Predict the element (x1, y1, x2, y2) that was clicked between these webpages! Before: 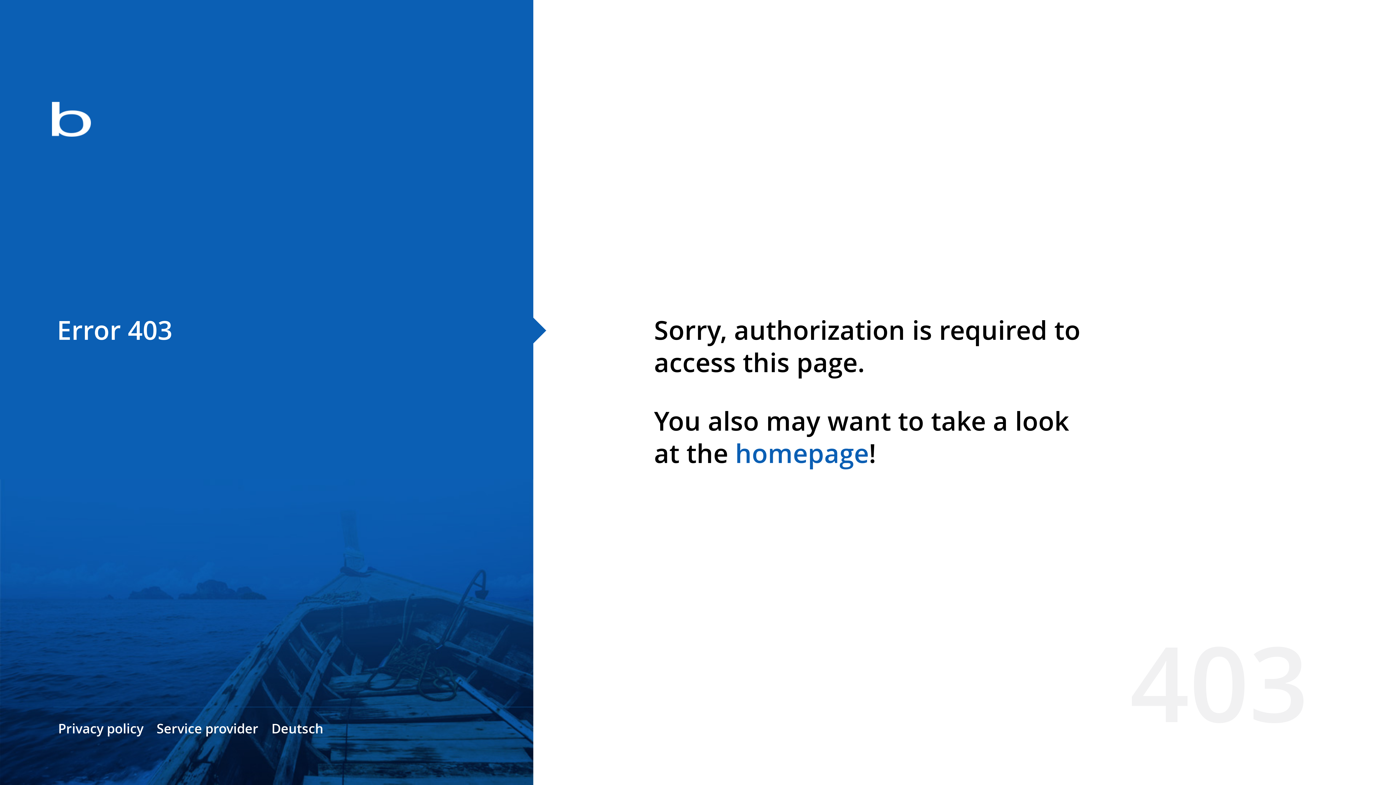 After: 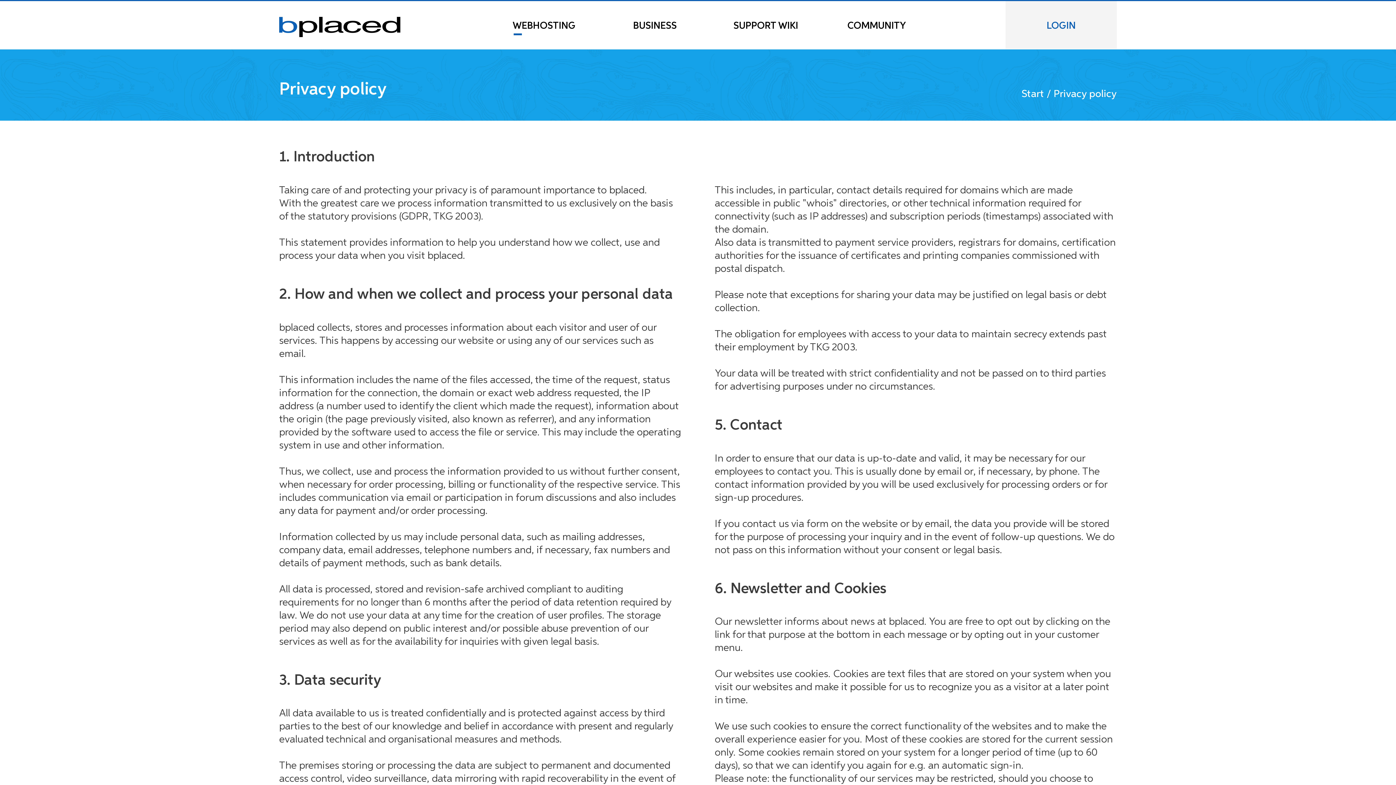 Action: label: Privacy policy bbox: (58, 720, 143, 737)